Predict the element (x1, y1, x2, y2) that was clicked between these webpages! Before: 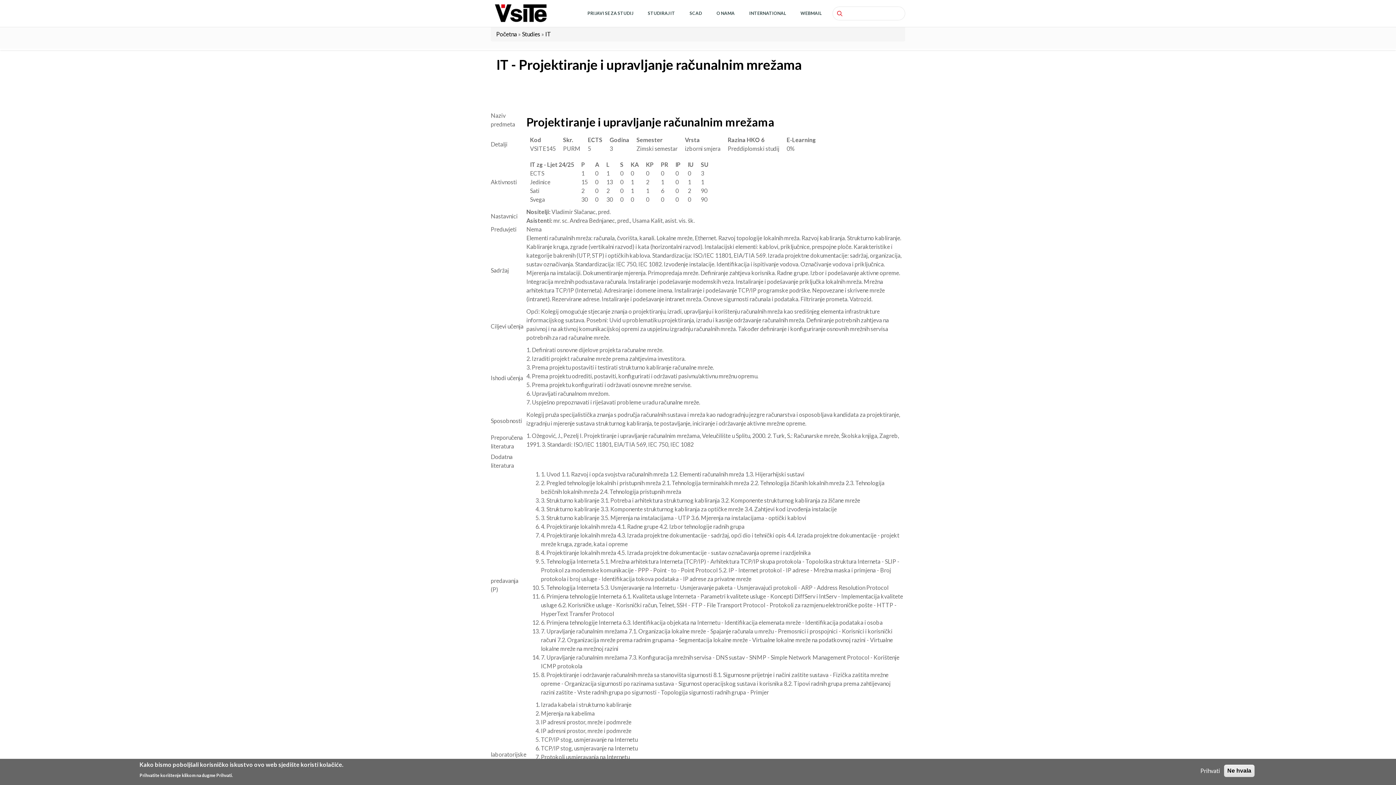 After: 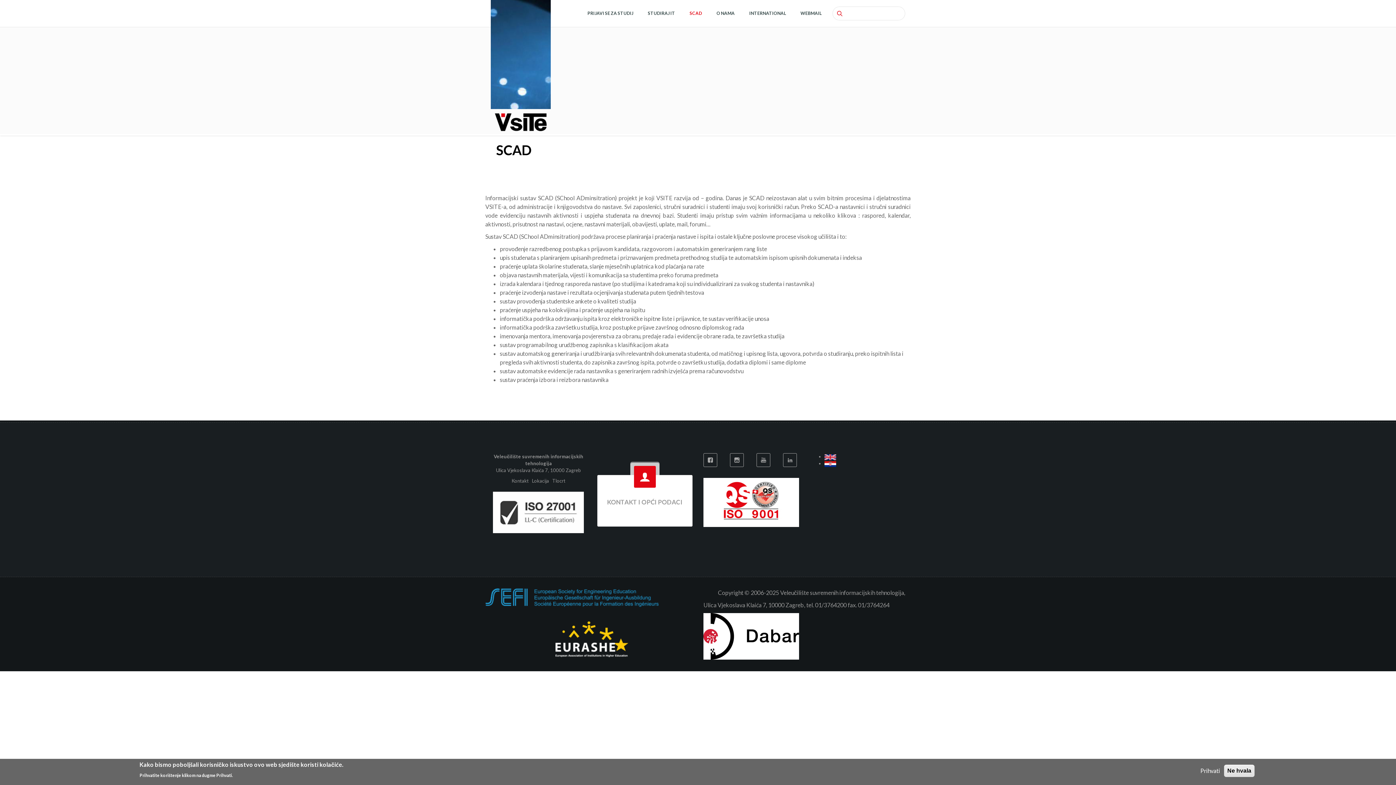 Action: bbox: (682, 0, 709, 26) label: SCAD